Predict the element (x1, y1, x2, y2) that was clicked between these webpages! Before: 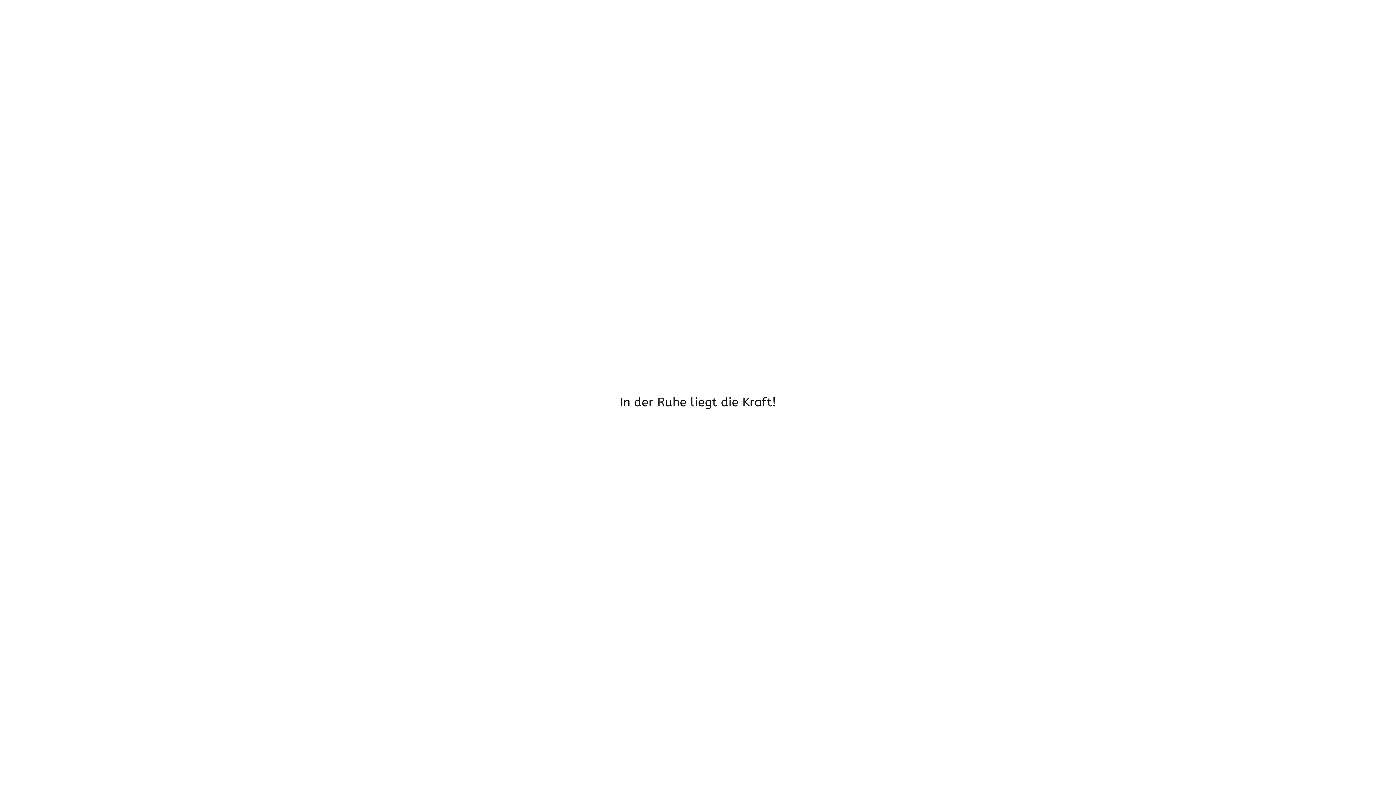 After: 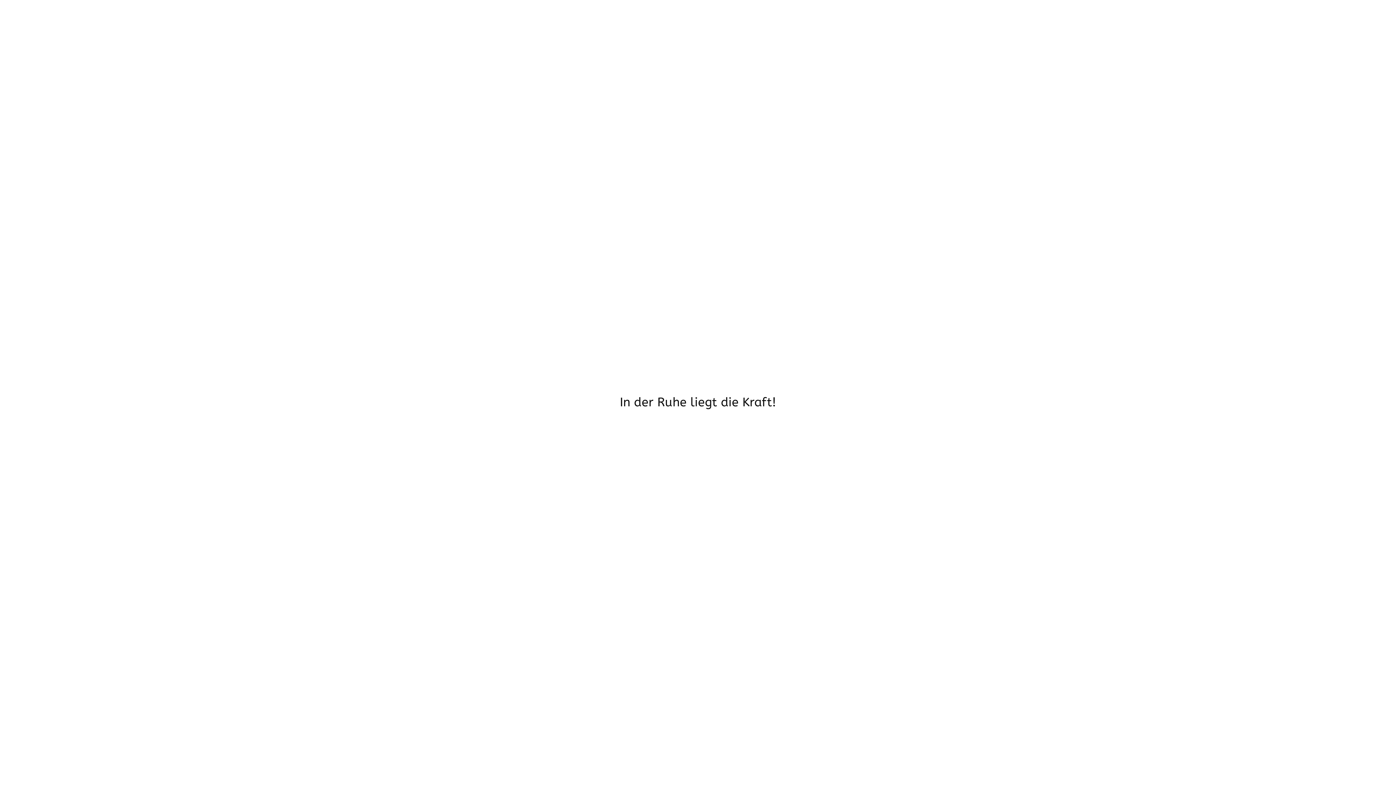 Action: label: Entspannung bbox: (798, 241, 833, 248)